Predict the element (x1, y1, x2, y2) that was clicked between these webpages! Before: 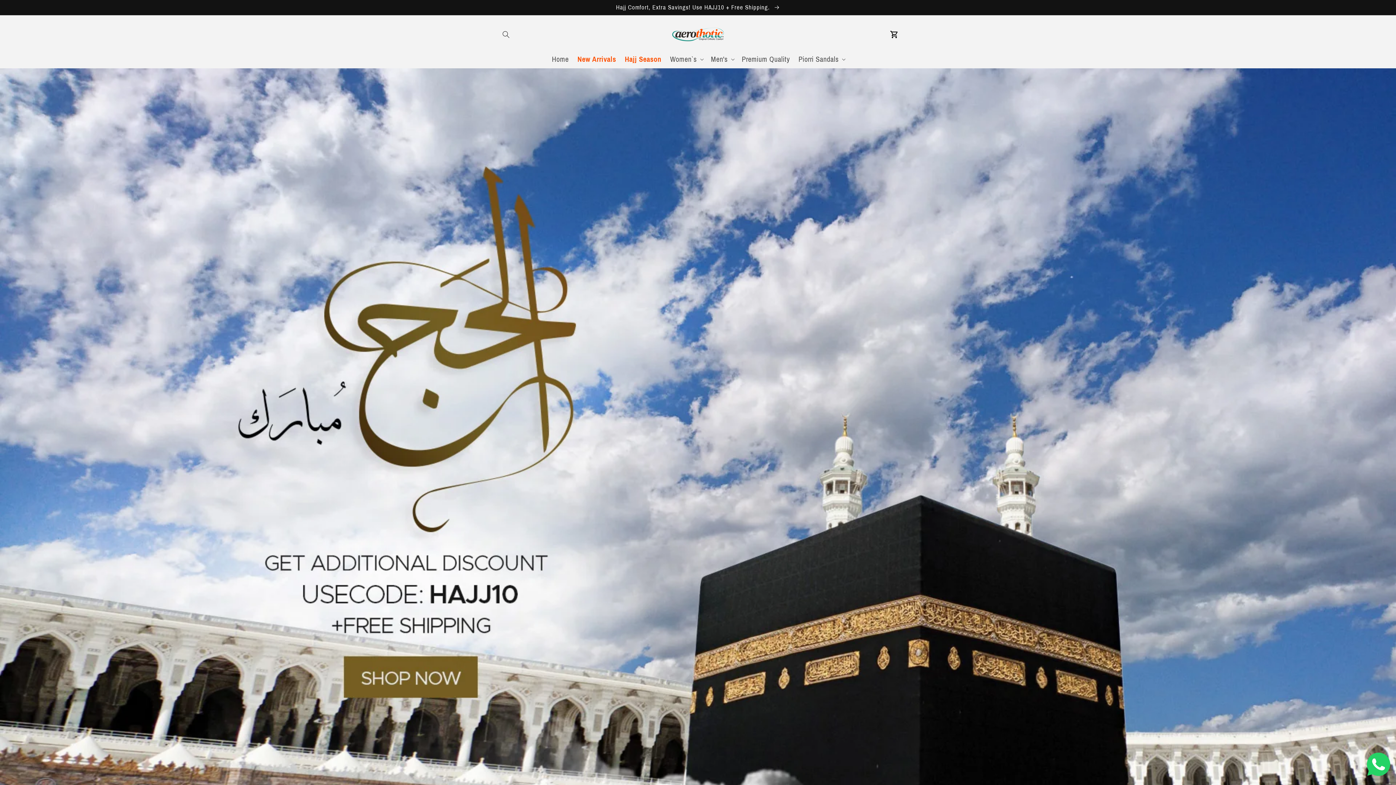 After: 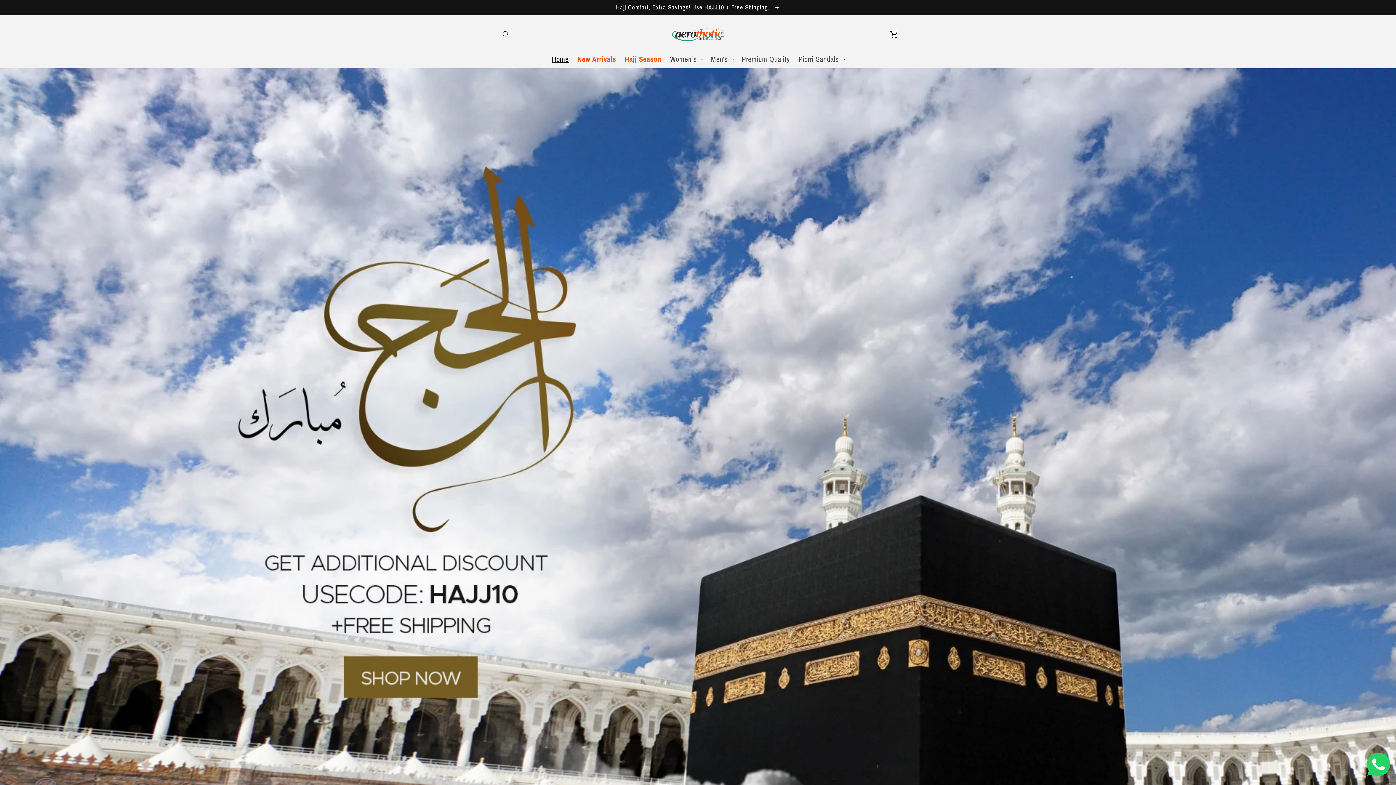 Action: label: Home bbox: (547, 50, 573, 68)